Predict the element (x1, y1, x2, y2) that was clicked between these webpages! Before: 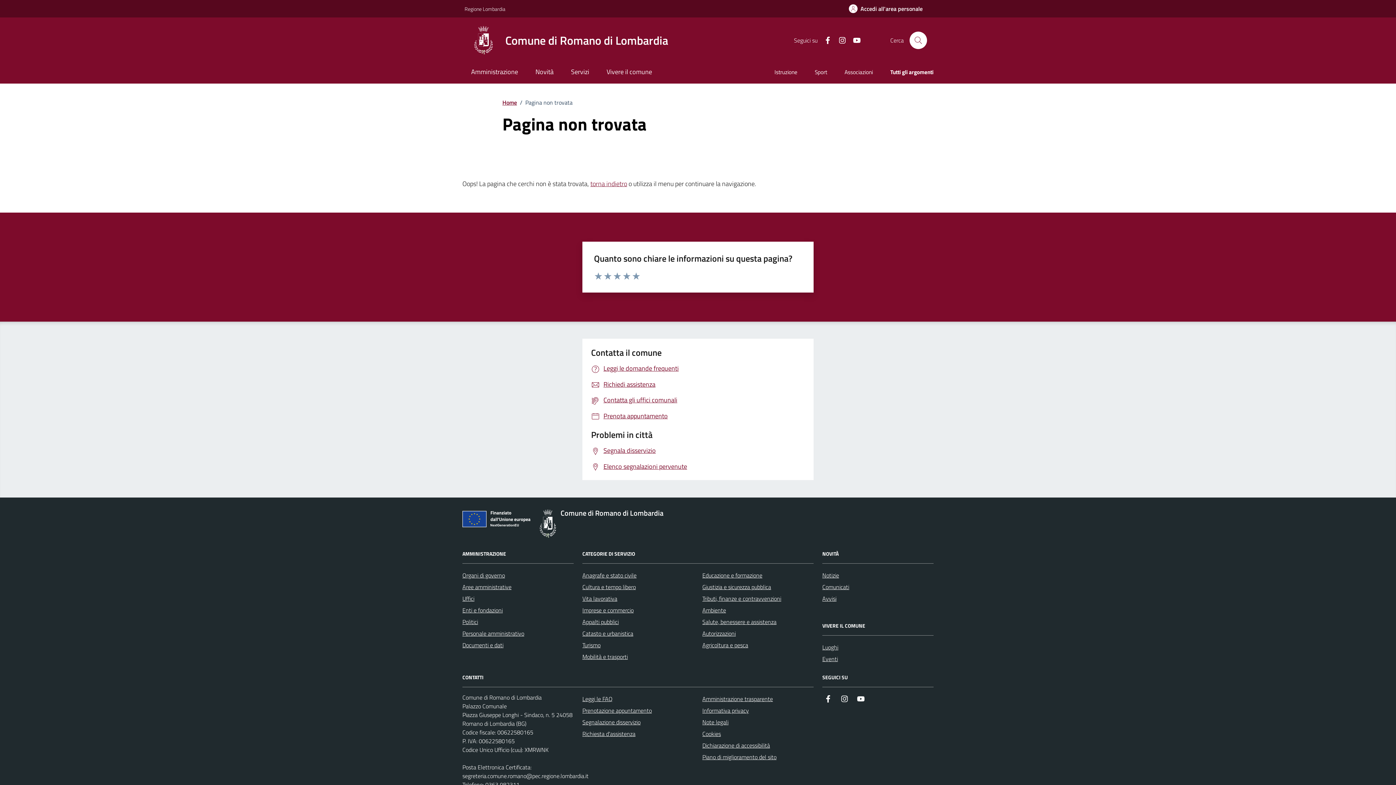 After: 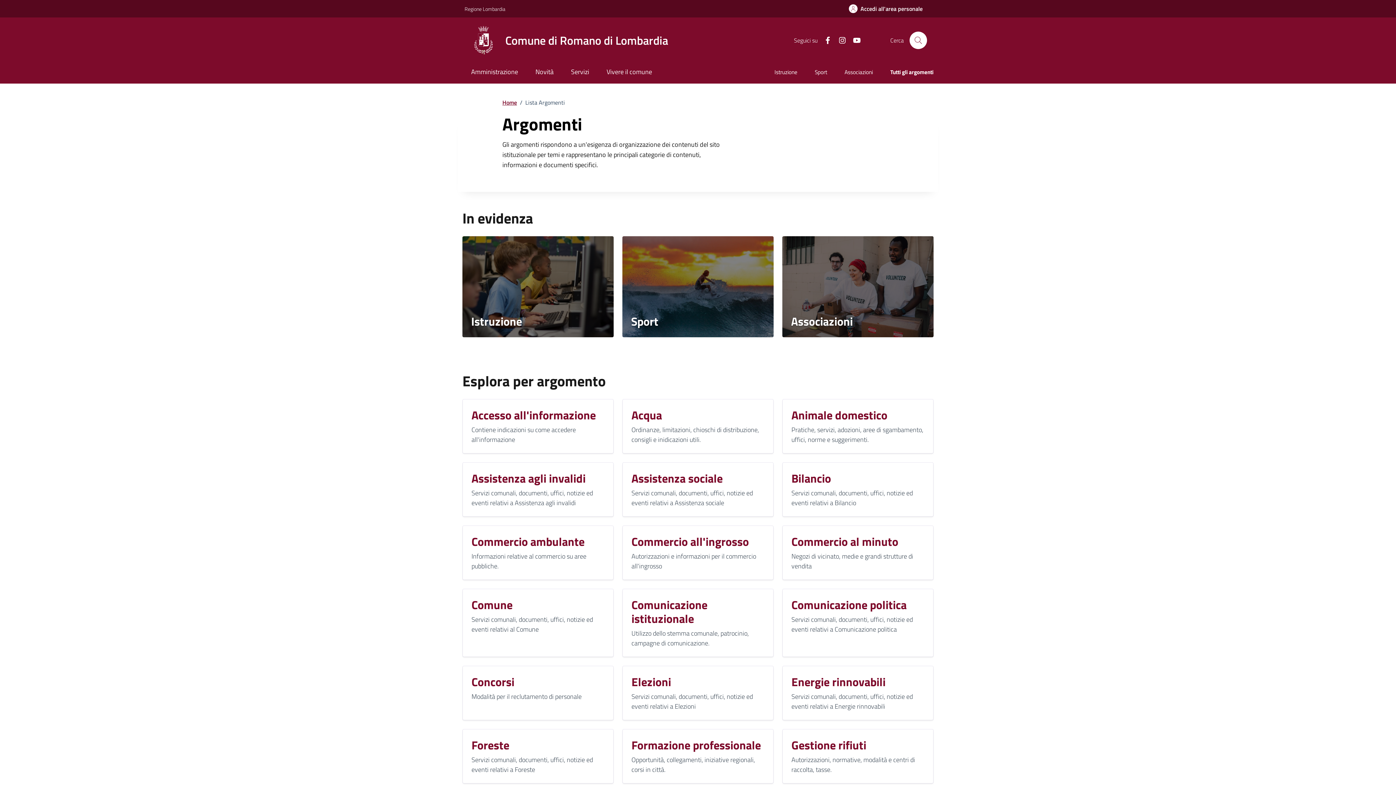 Action: bbox: (881, 62, 933, 83) label: Tutti gli argomenti